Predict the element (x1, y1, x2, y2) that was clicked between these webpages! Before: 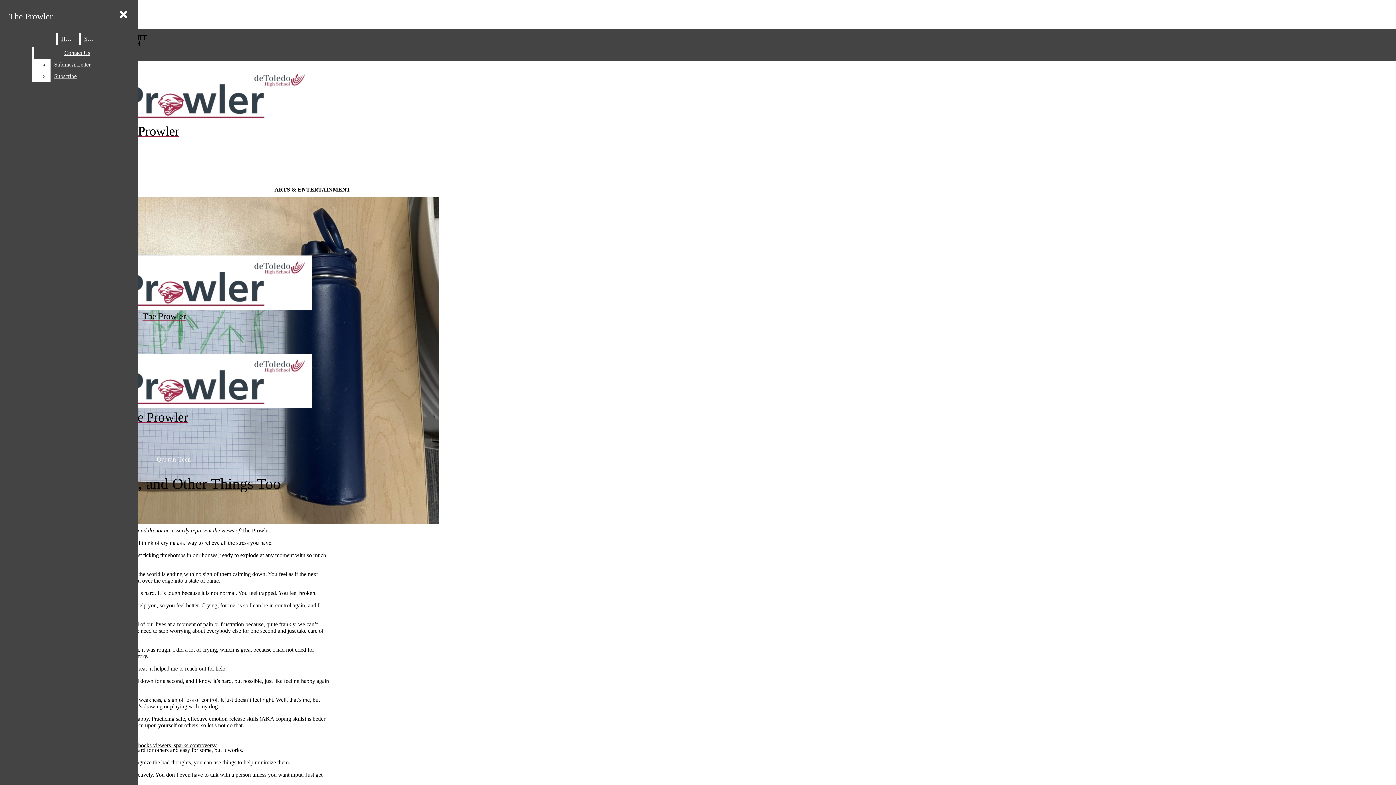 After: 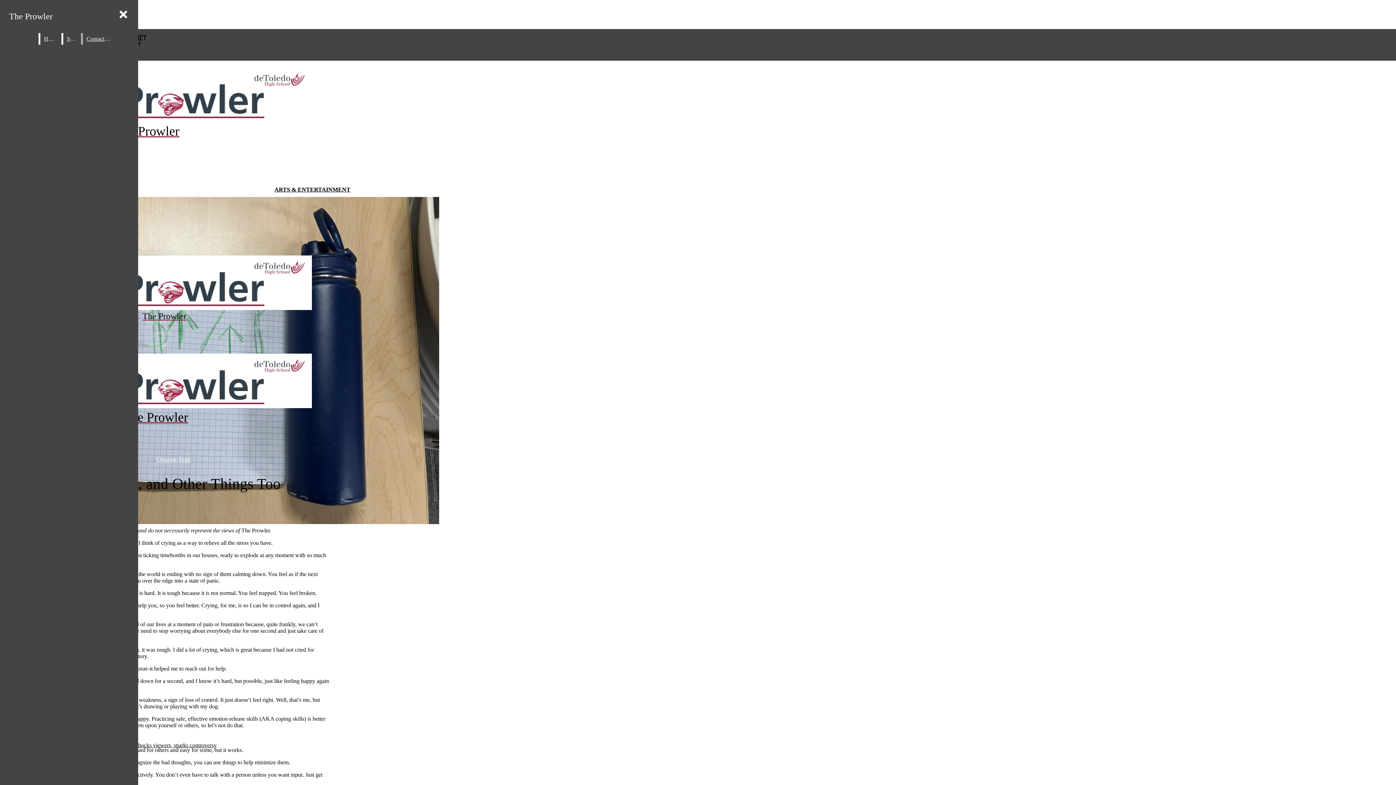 Action: bbox: (50, 58, 120, 70) label: Submit A Letter